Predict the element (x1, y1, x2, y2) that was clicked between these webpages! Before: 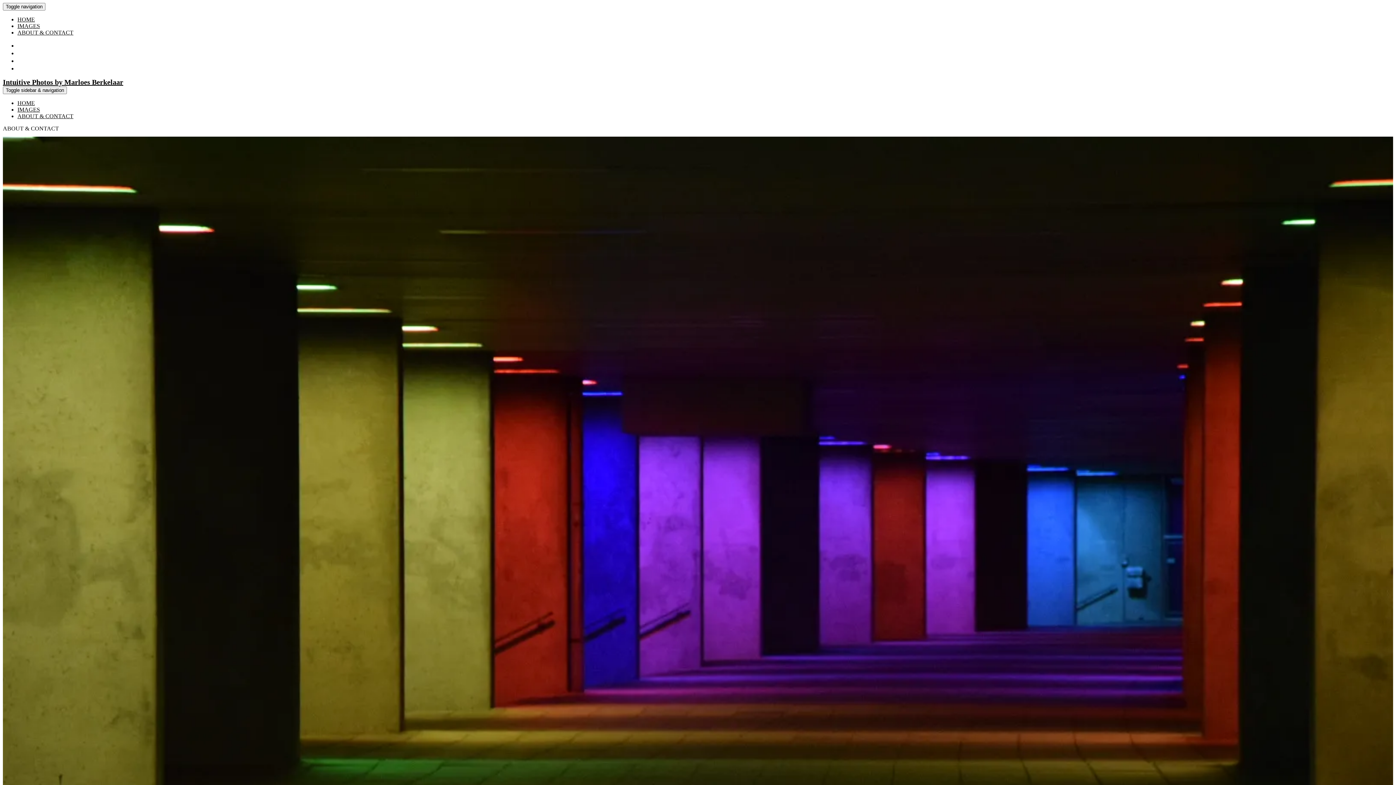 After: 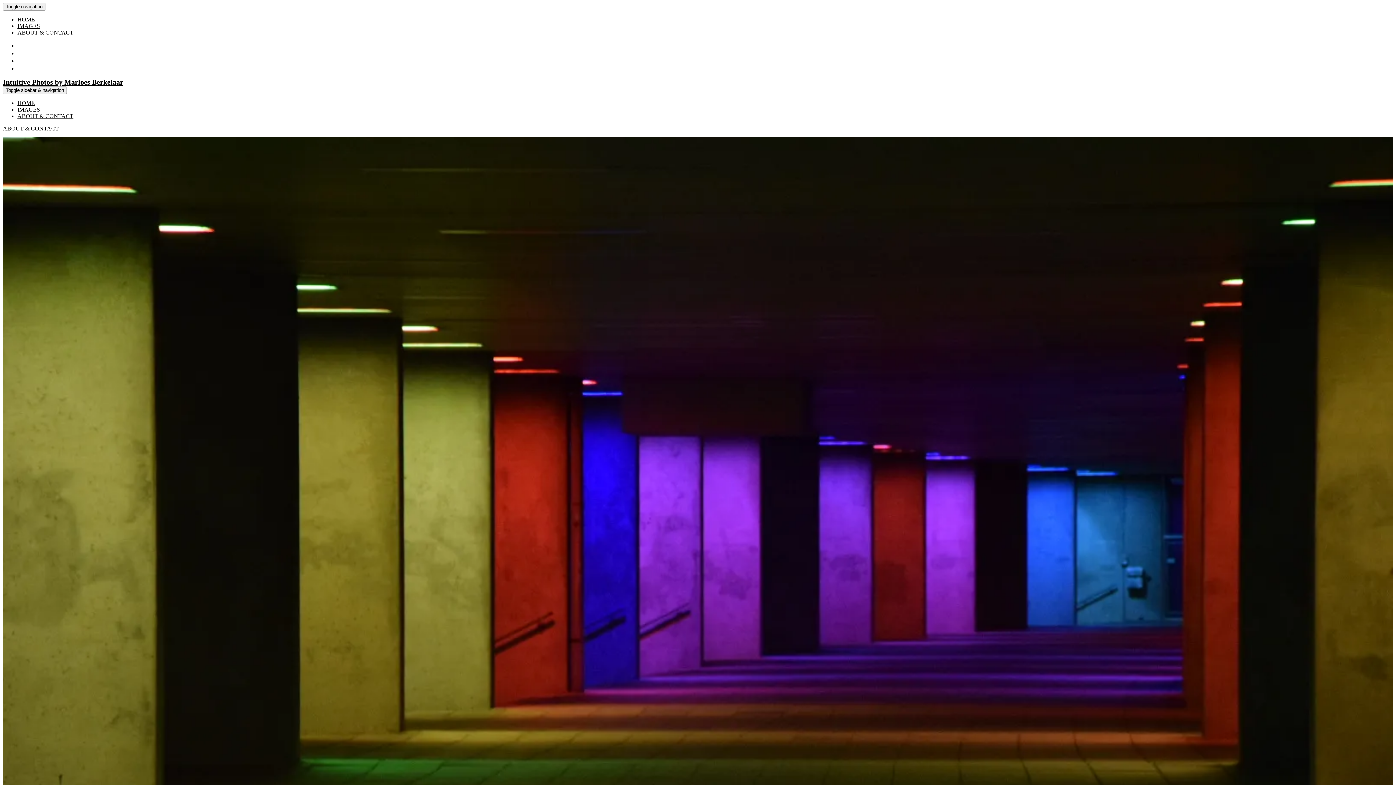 Action: bbox: (17, 100, 34, 106) label: HOME